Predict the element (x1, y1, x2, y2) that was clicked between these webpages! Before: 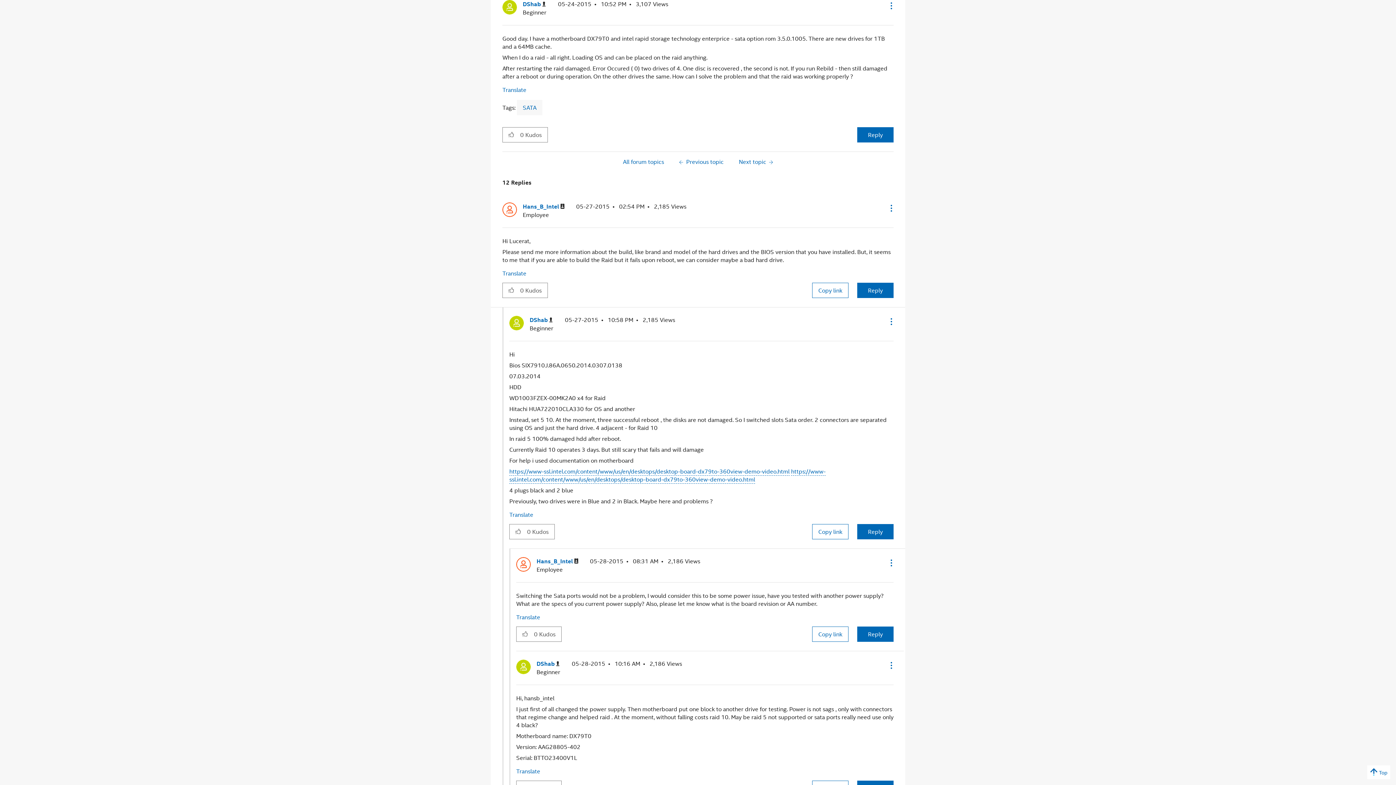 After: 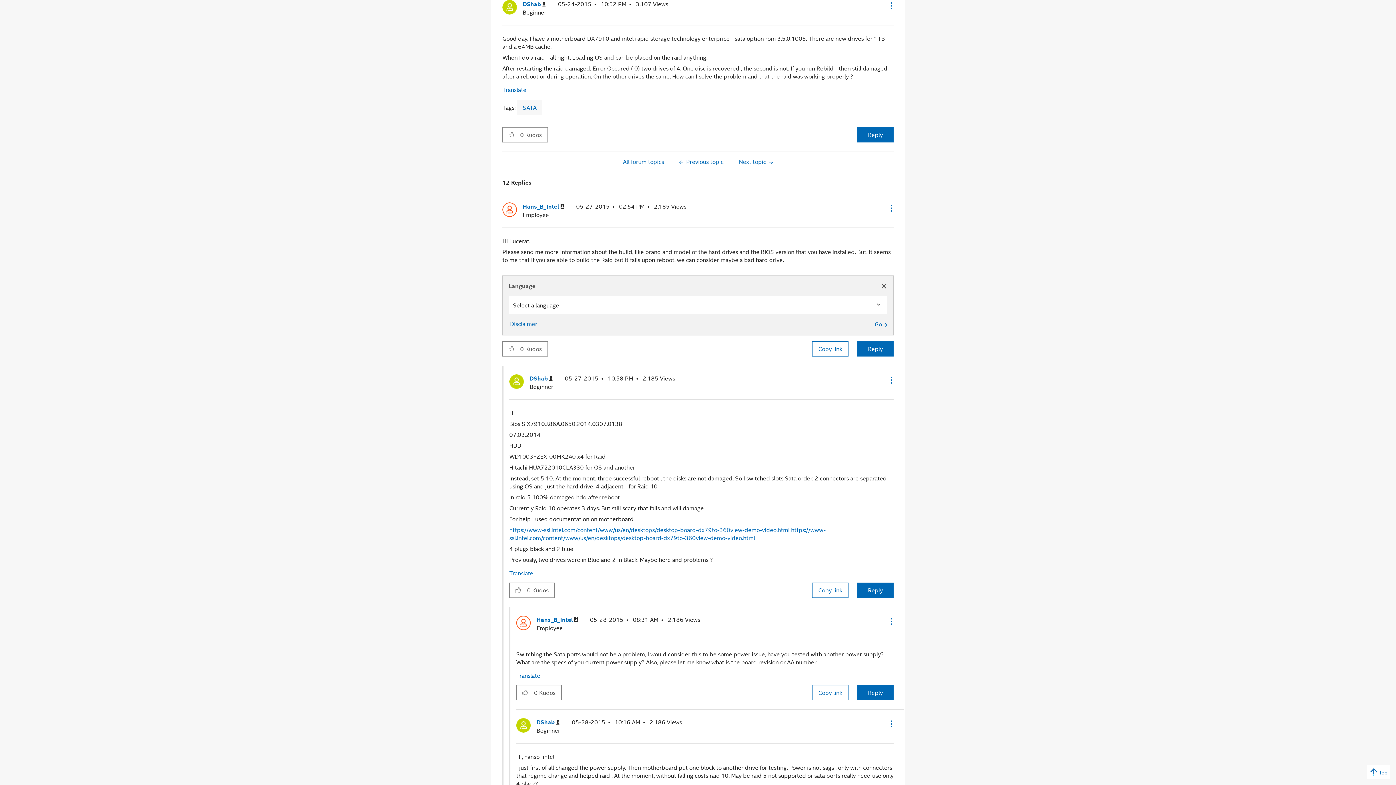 Action: bbox: (502, 269, 526, 277) label: Translate